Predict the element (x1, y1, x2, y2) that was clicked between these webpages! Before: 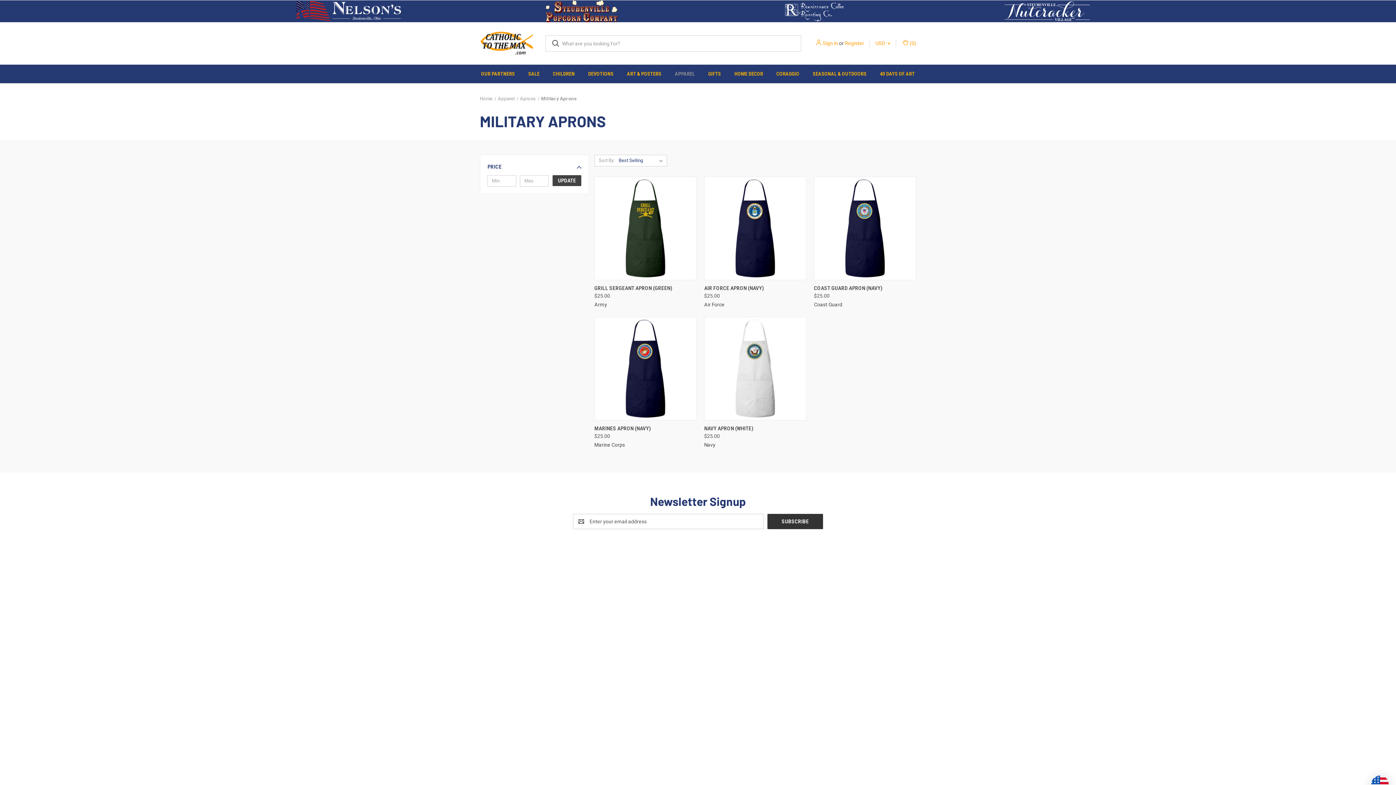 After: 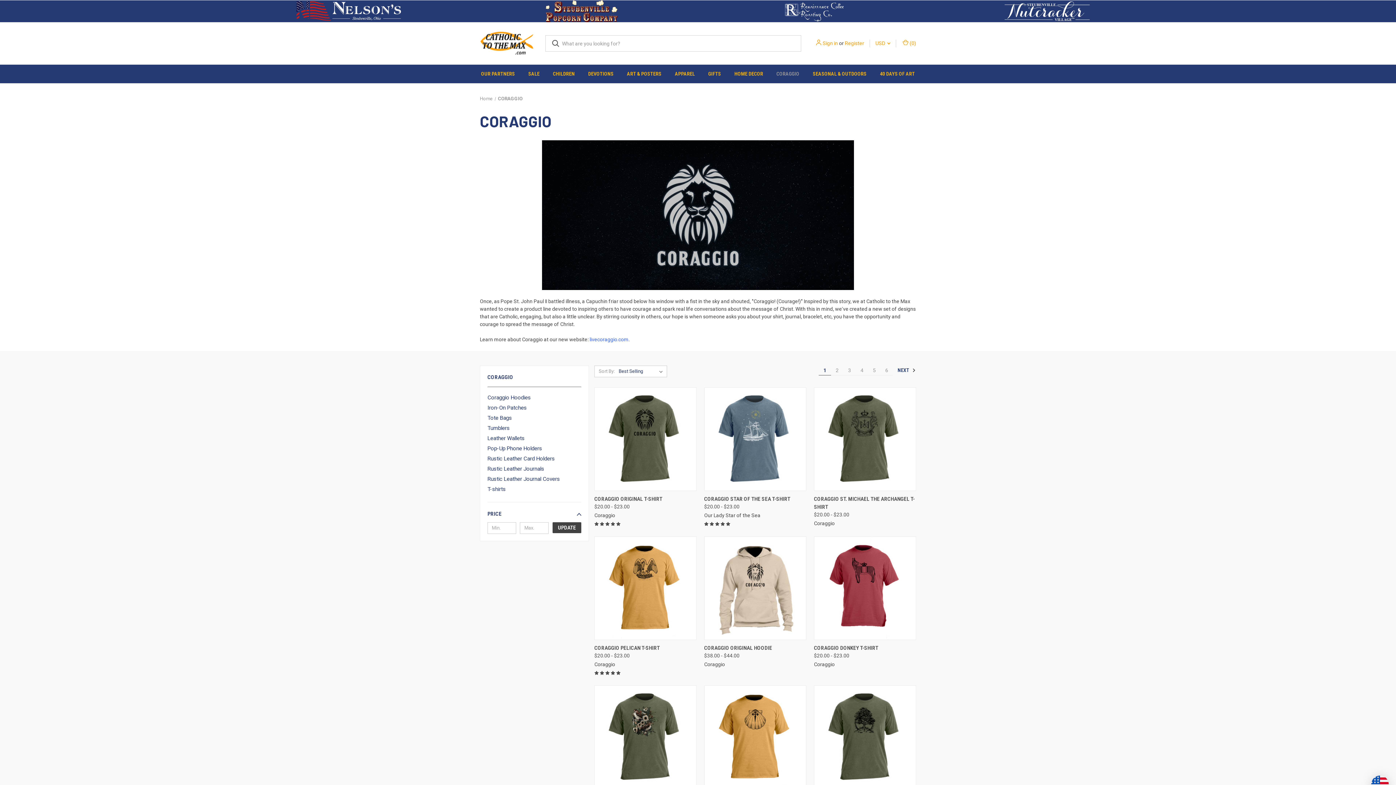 Action: bbox: (770, 64, 806, 83) label: CORAGGIO